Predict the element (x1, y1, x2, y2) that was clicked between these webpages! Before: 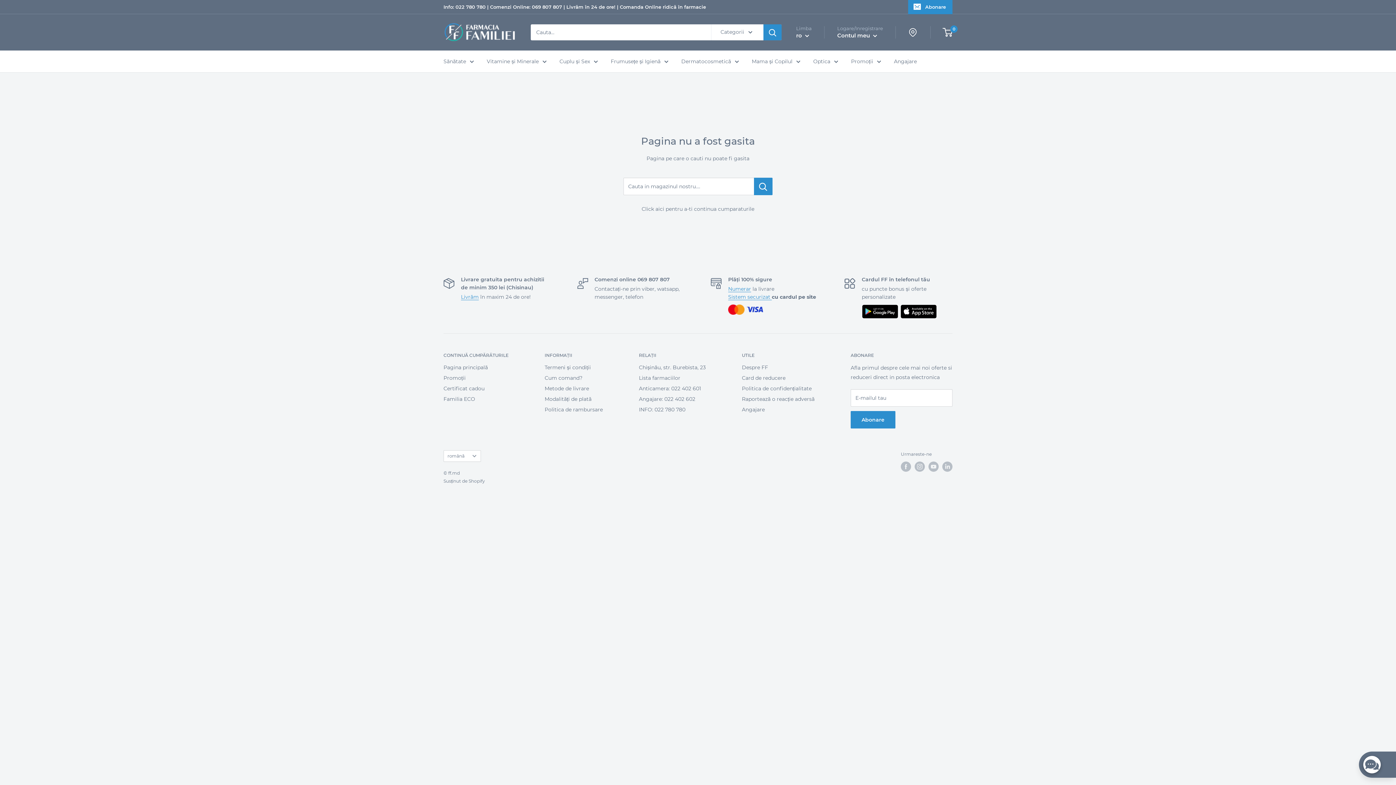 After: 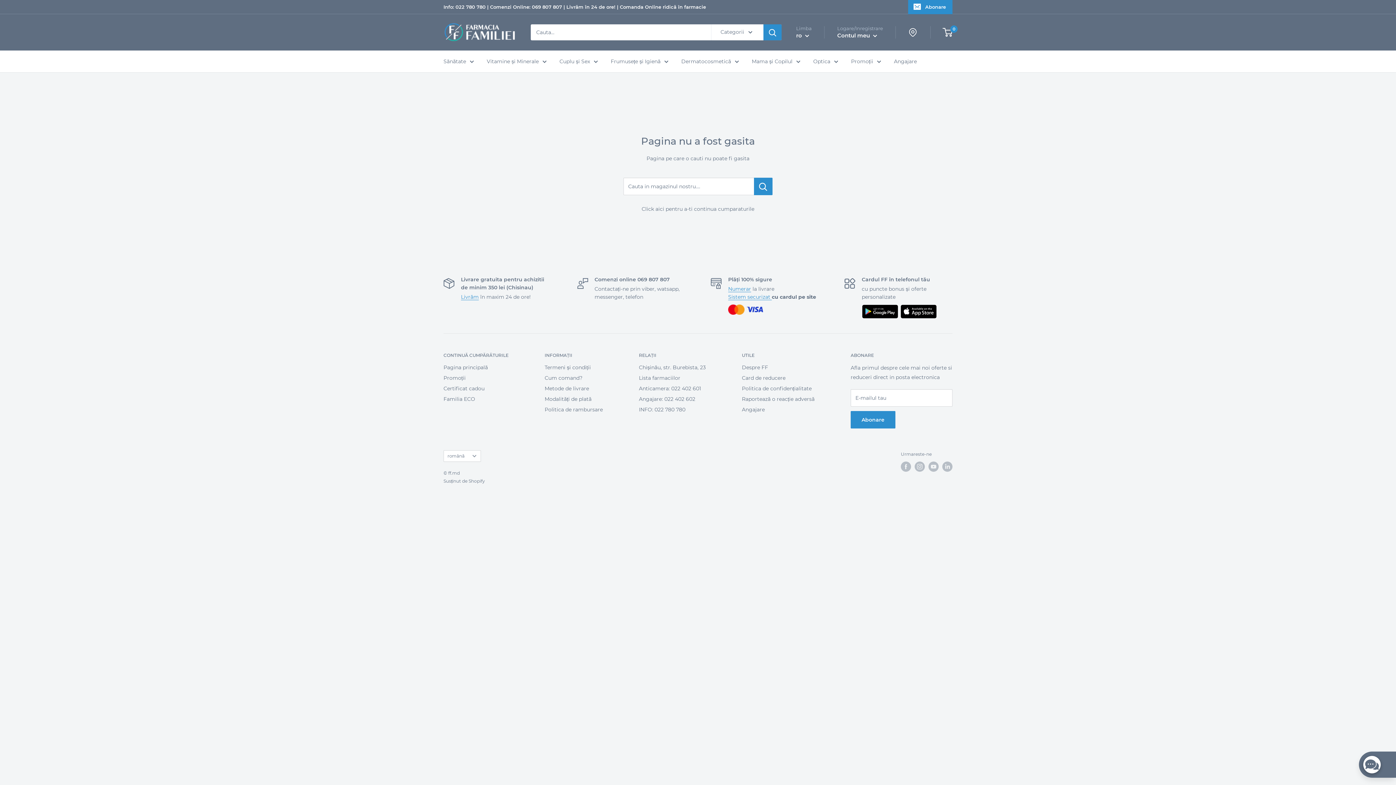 Action: label: Info: 022 780 780 | Comenzi Online: 069 807 807 | Livrăm în 24 de ore! | Comanda Online ridică în farmacie bbox: (443, 0, 706, 13)